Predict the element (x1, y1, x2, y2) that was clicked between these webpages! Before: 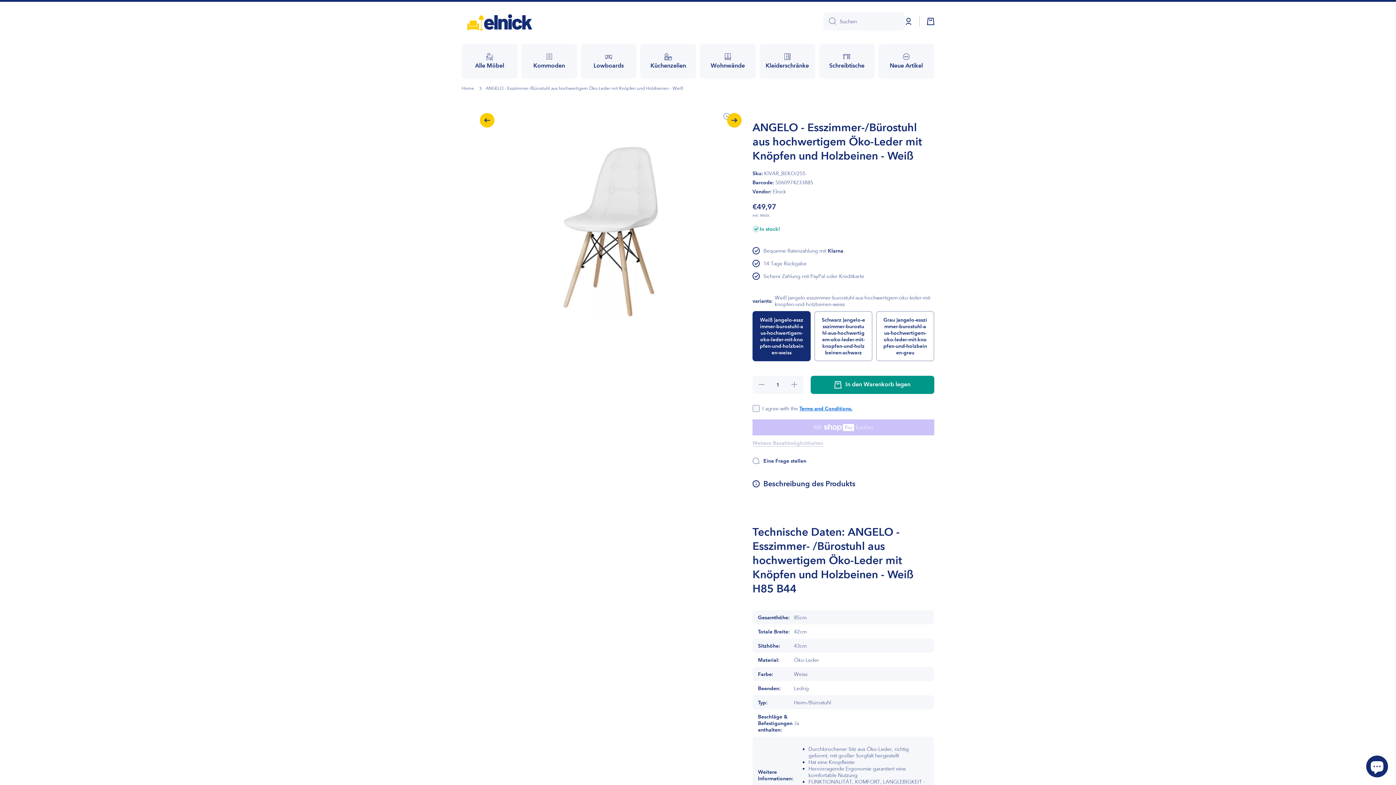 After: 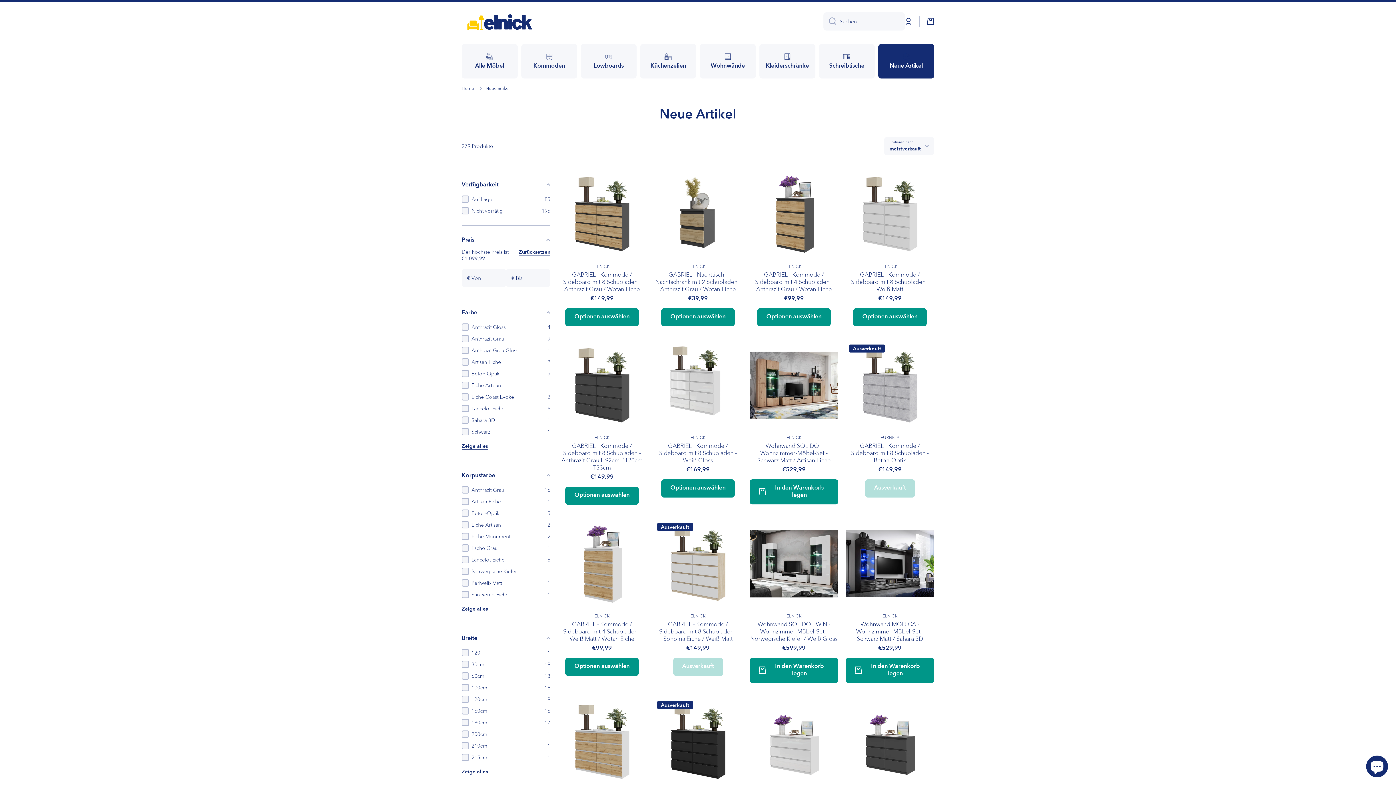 Action: bbox: (878, 43, 934, 78) label: Neue Artikel